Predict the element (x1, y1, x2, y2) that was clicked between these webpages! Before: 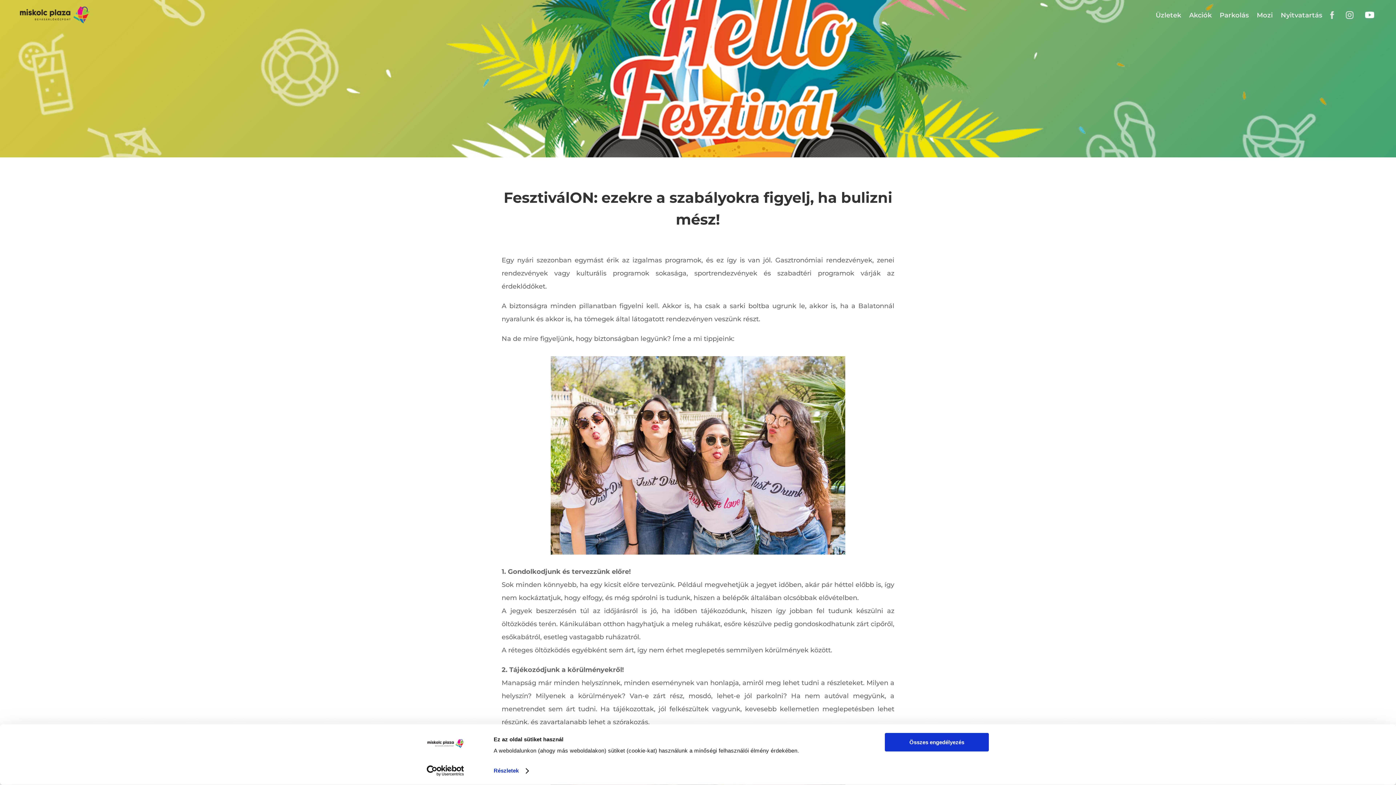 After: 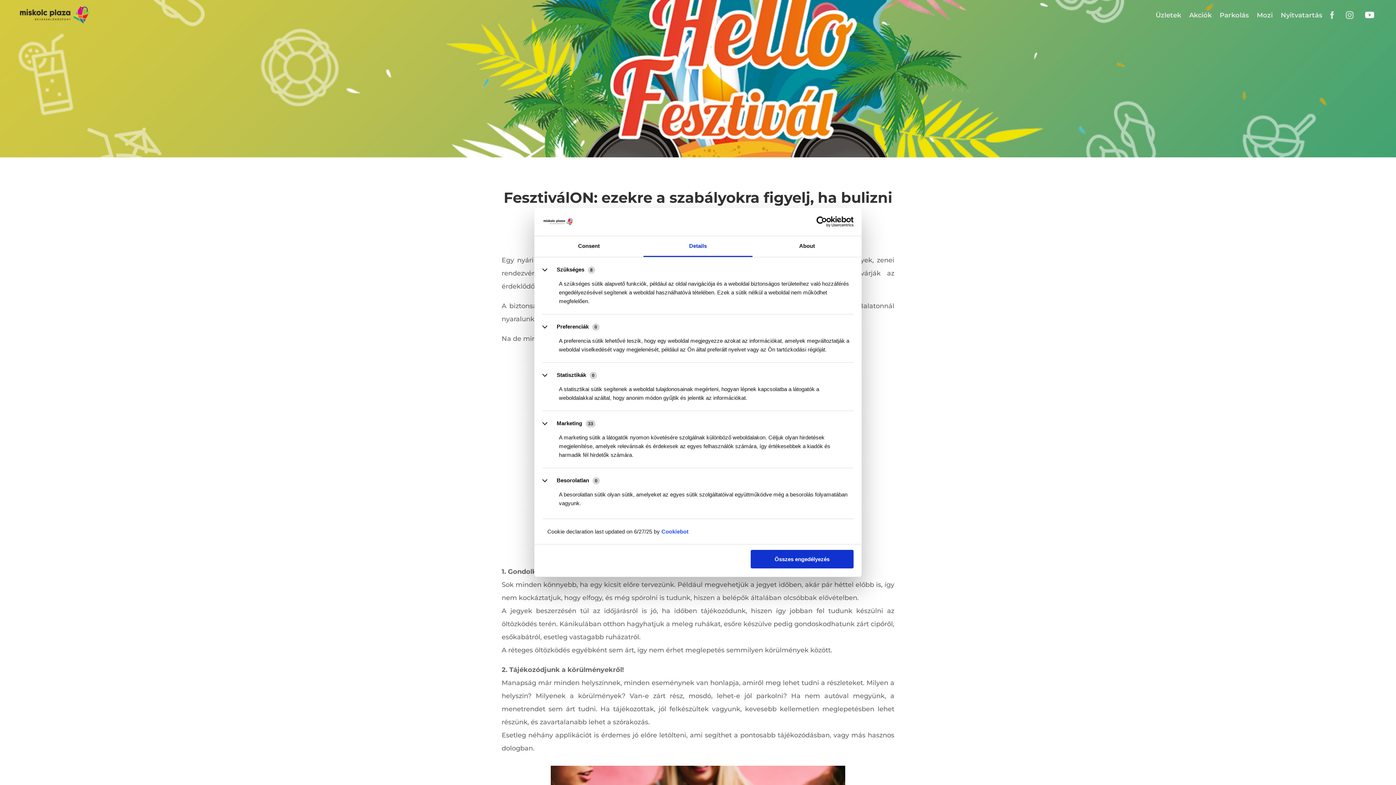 Action: bbox: (493, 765, 528, 776) label: Részletek